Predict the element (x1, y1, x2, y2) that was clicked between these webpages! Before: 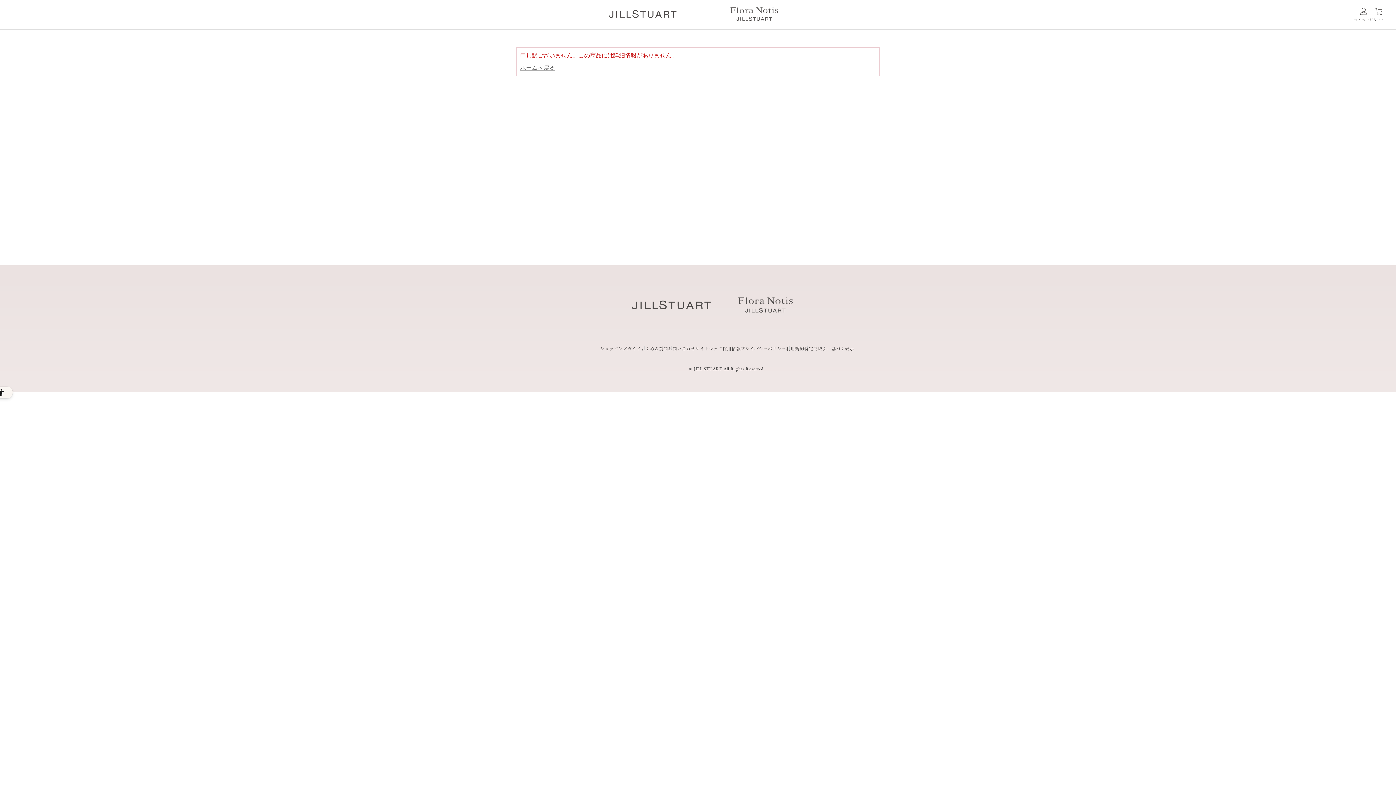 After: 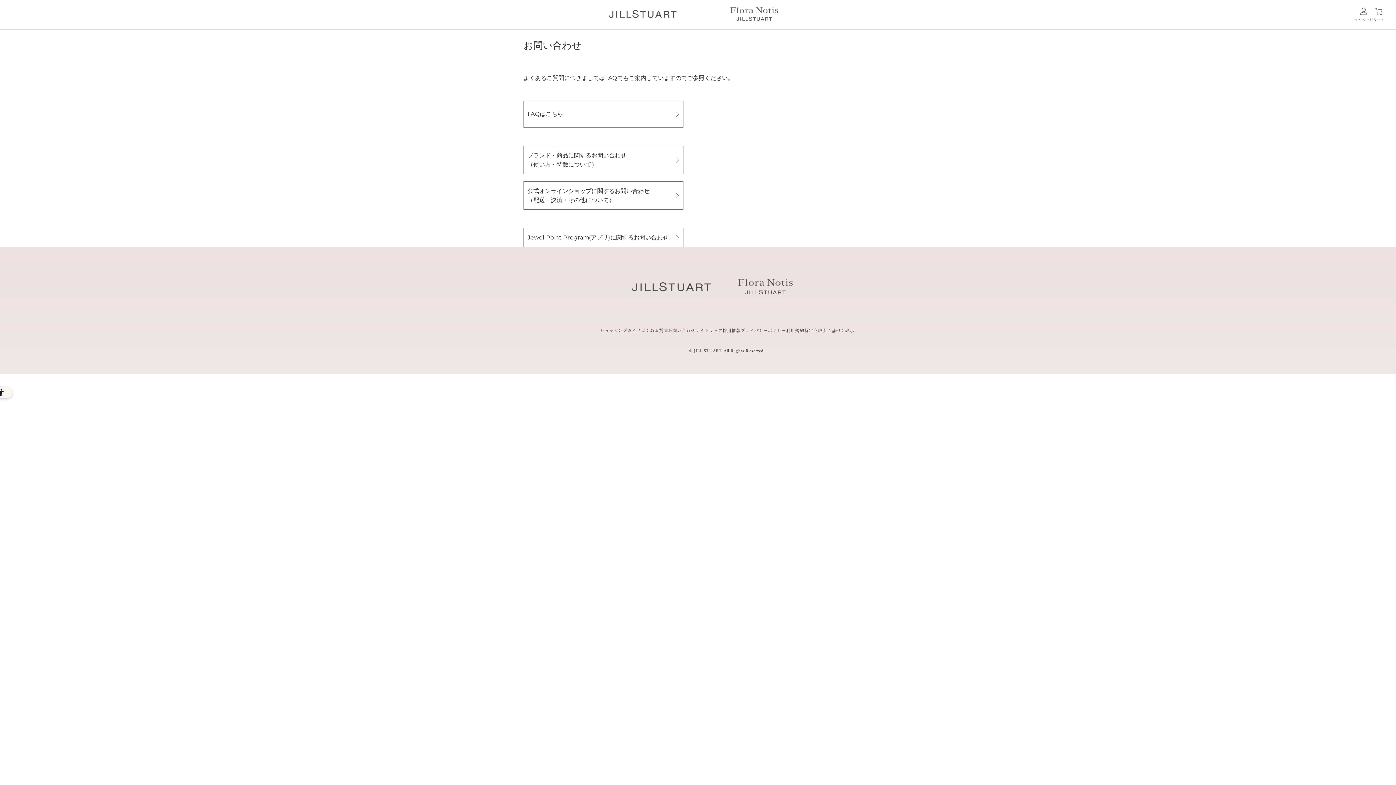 Action: label: お問い合わせ bbox: (668, 345, 695, 351)